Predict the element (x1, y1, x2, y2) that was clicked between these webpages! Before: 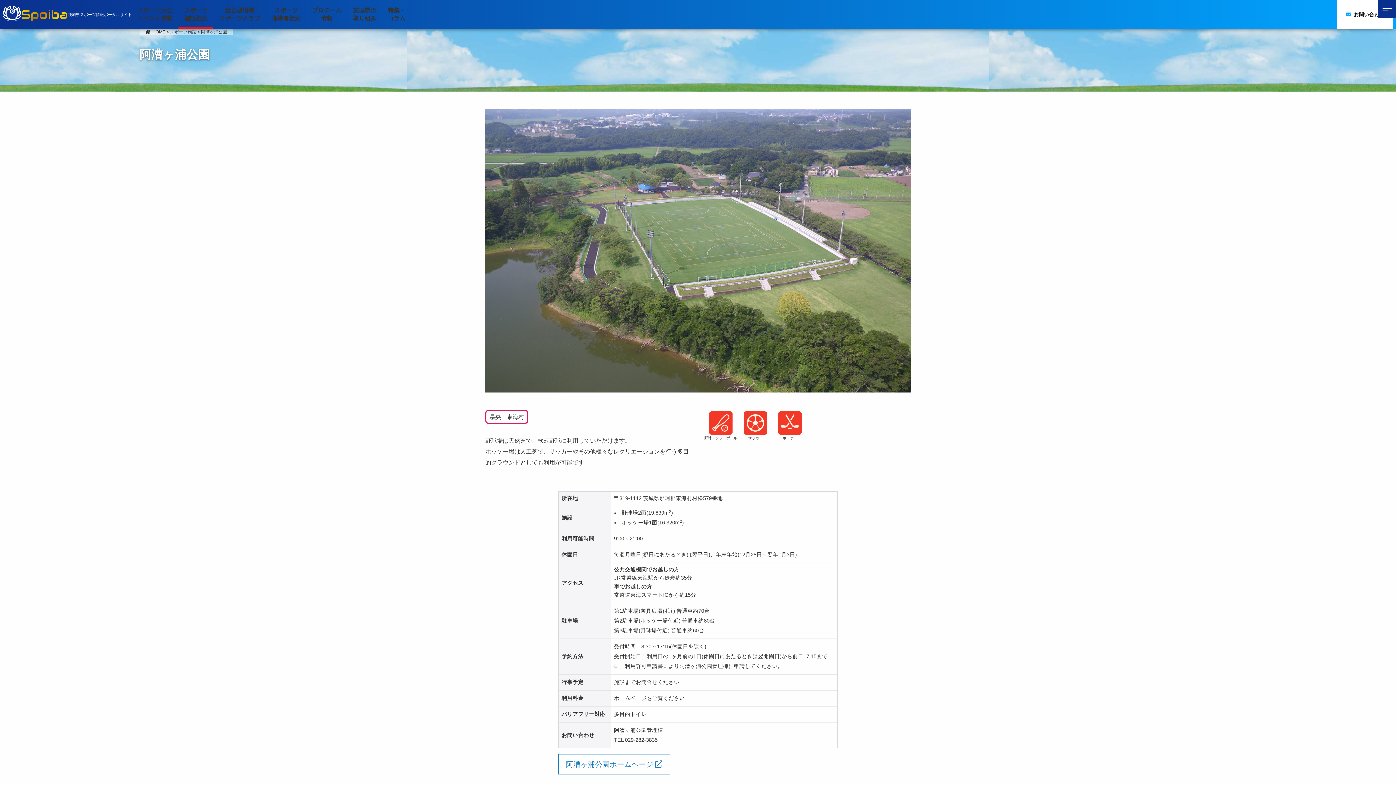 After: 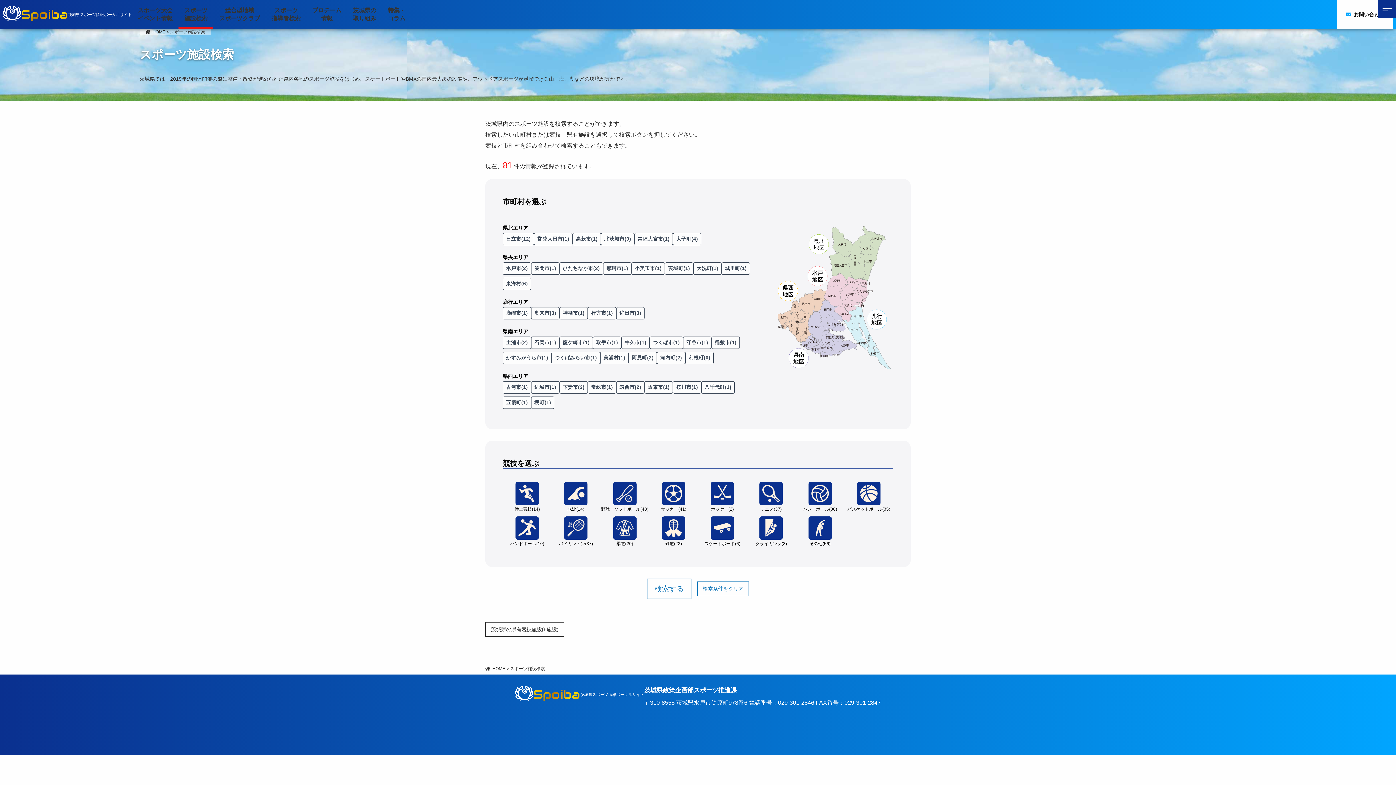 Action: label: スポーツ施設 bbox: (170, 29, 196, 34)